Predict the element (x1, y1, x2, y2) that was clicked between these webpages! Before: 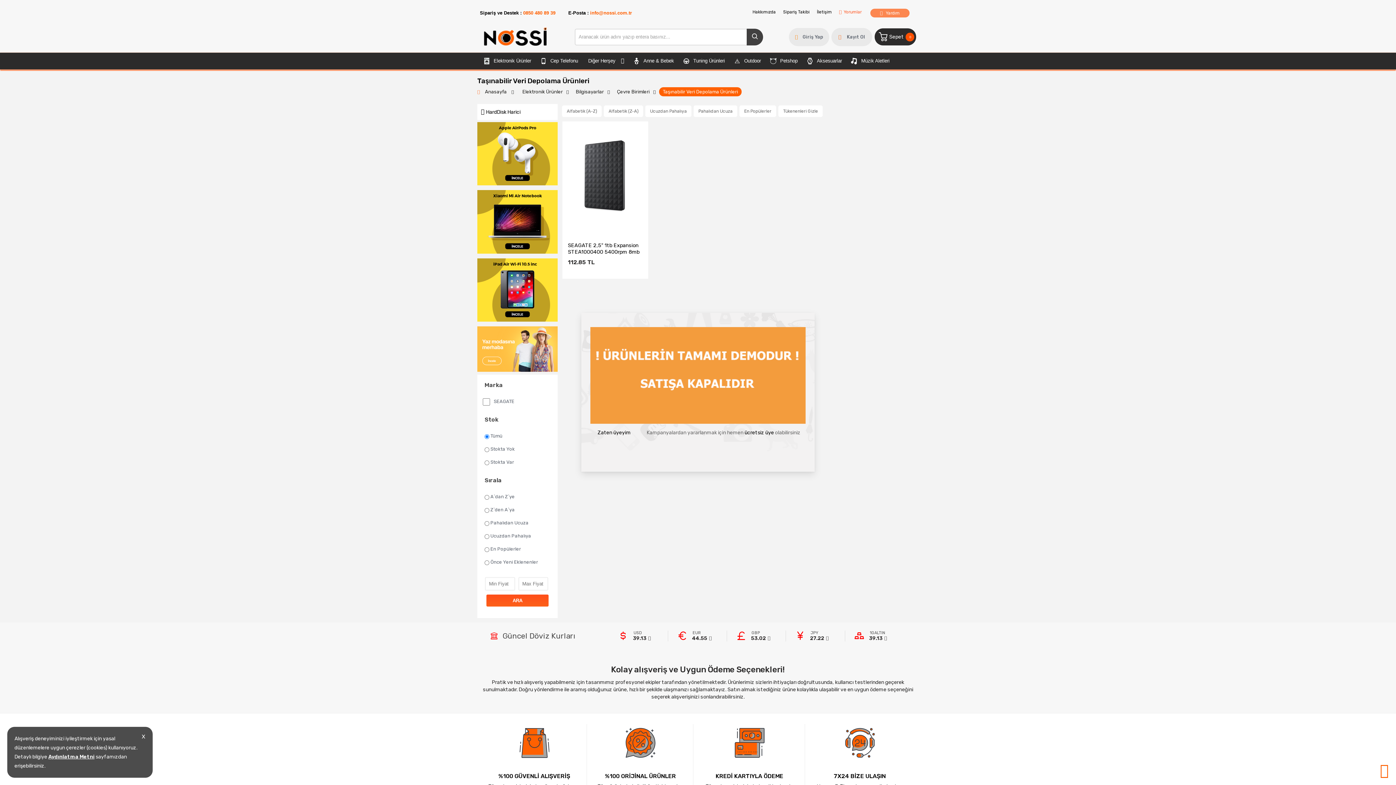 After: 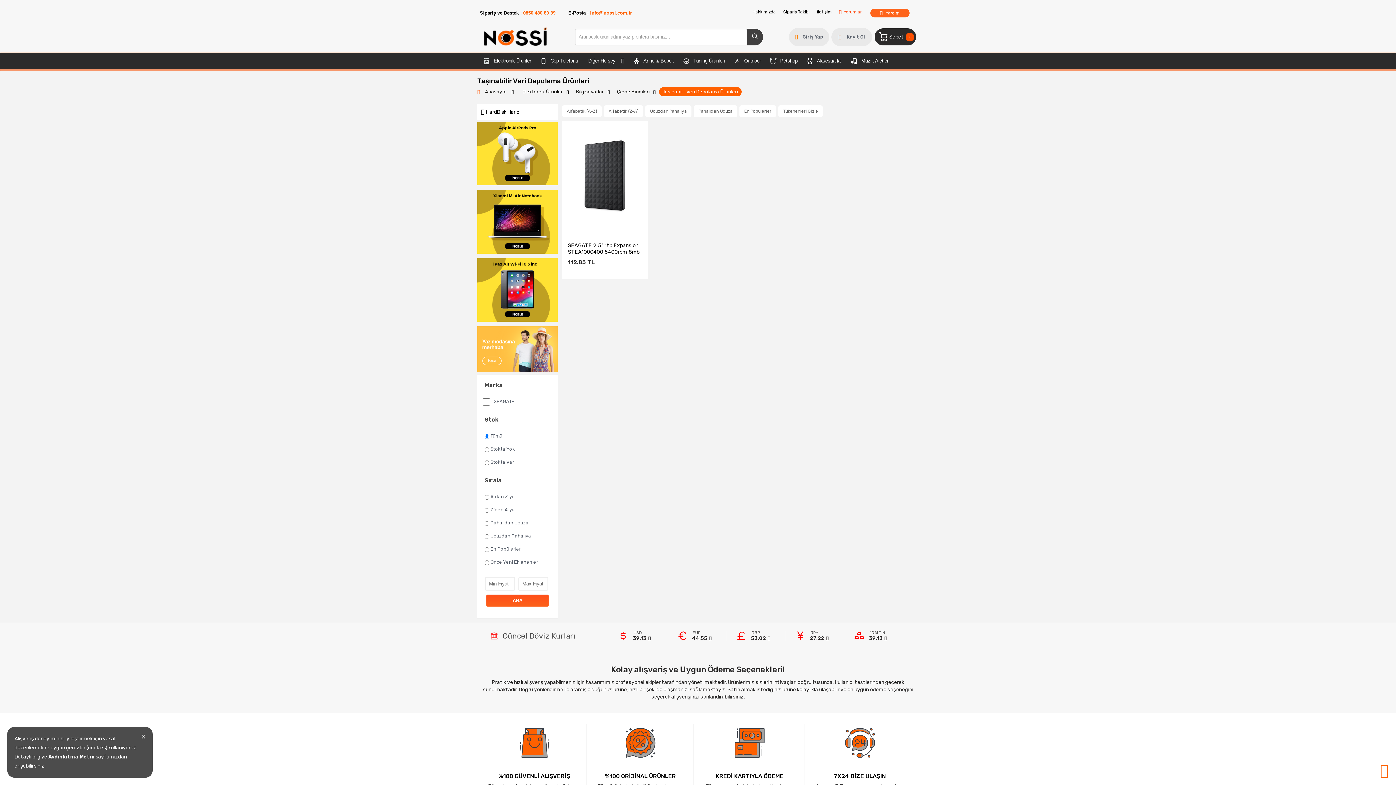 Action: bbox: (808, 306, 821, 319)